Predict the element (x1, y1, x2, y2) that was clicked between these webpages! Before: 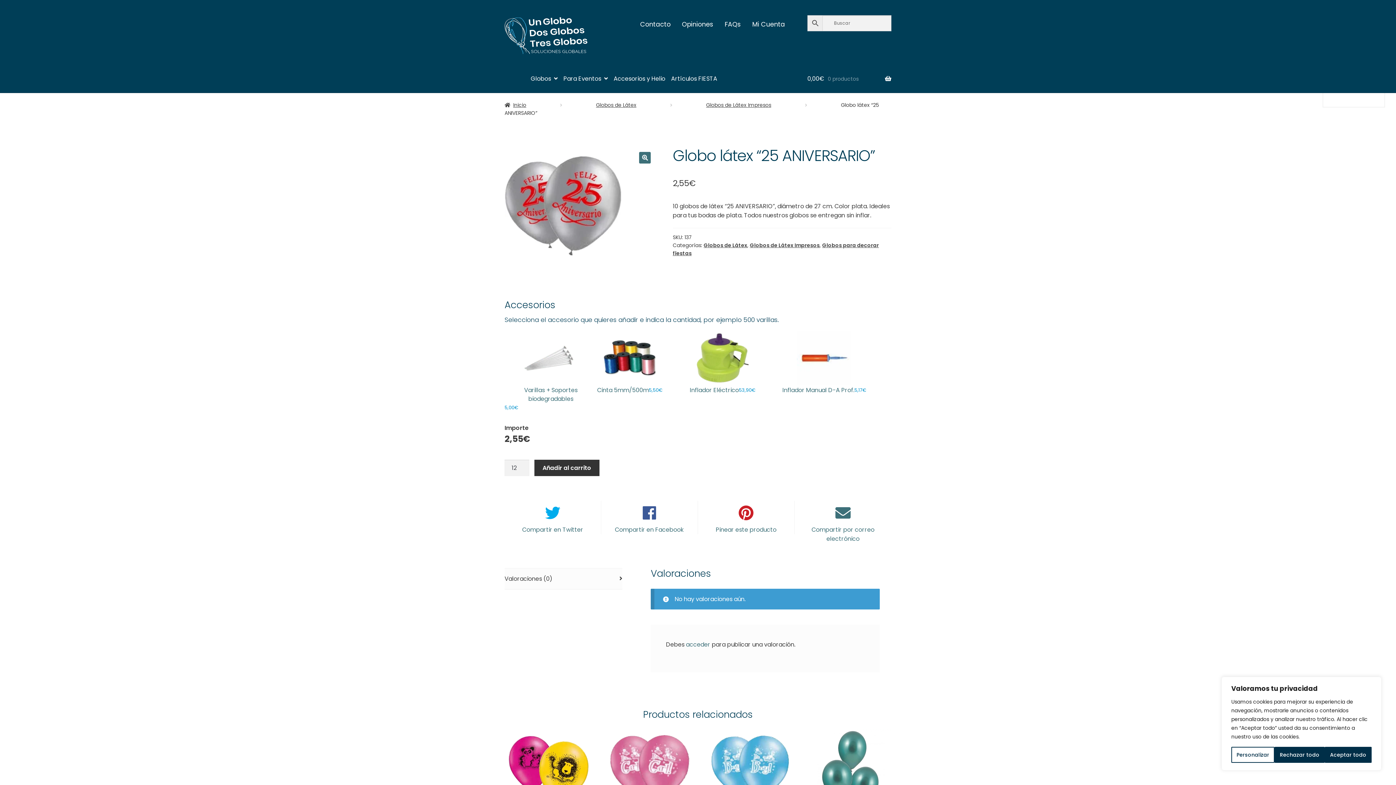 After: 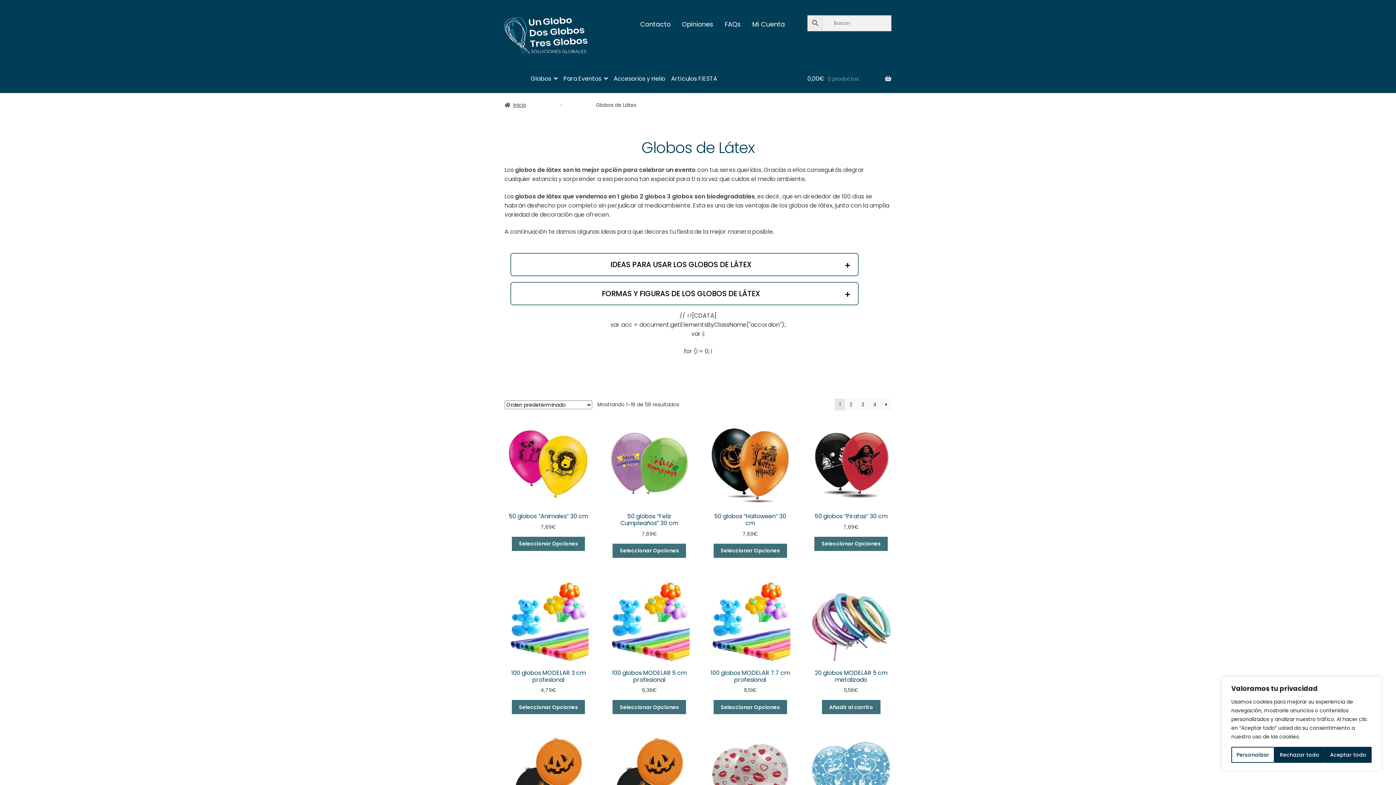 Action: label: Globos de Látex bbox: (703, 241, 747, 249)